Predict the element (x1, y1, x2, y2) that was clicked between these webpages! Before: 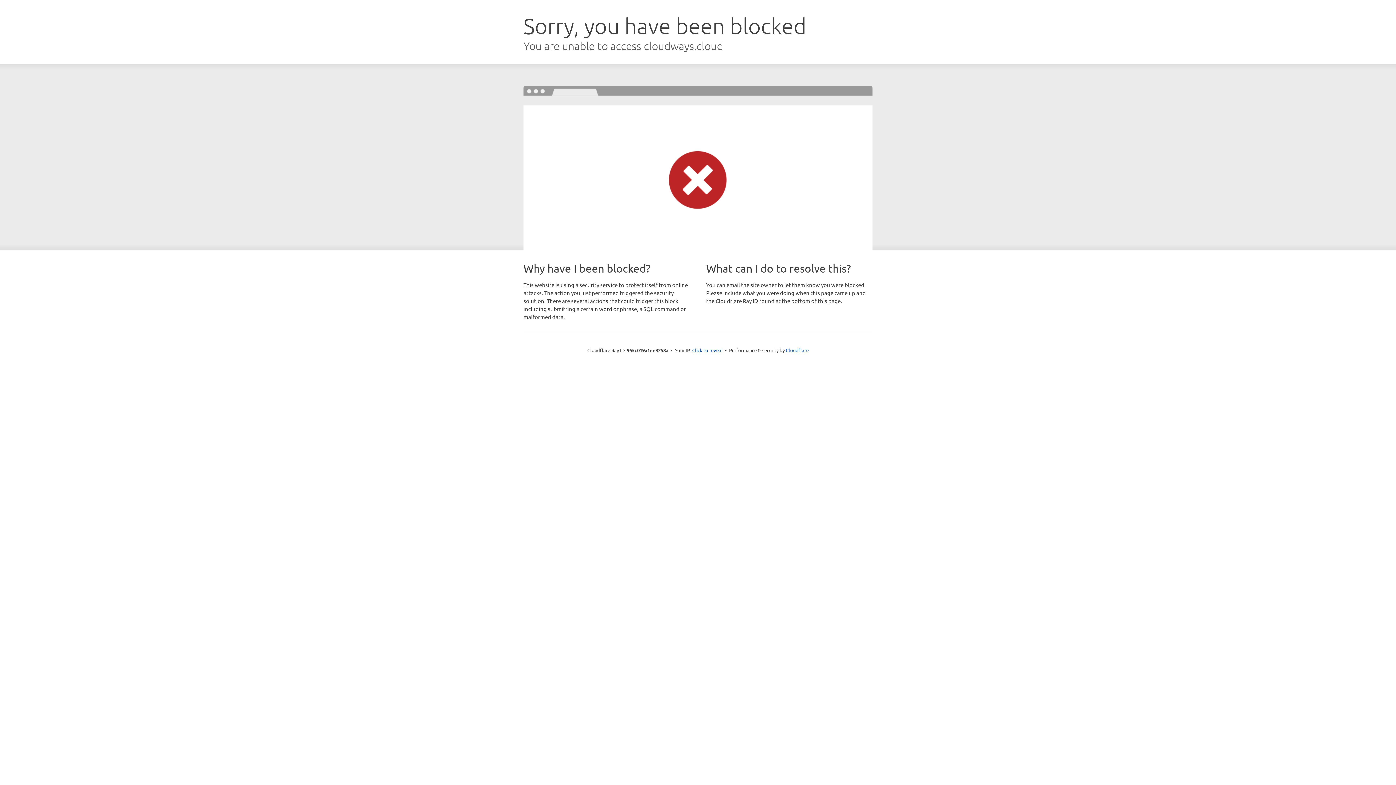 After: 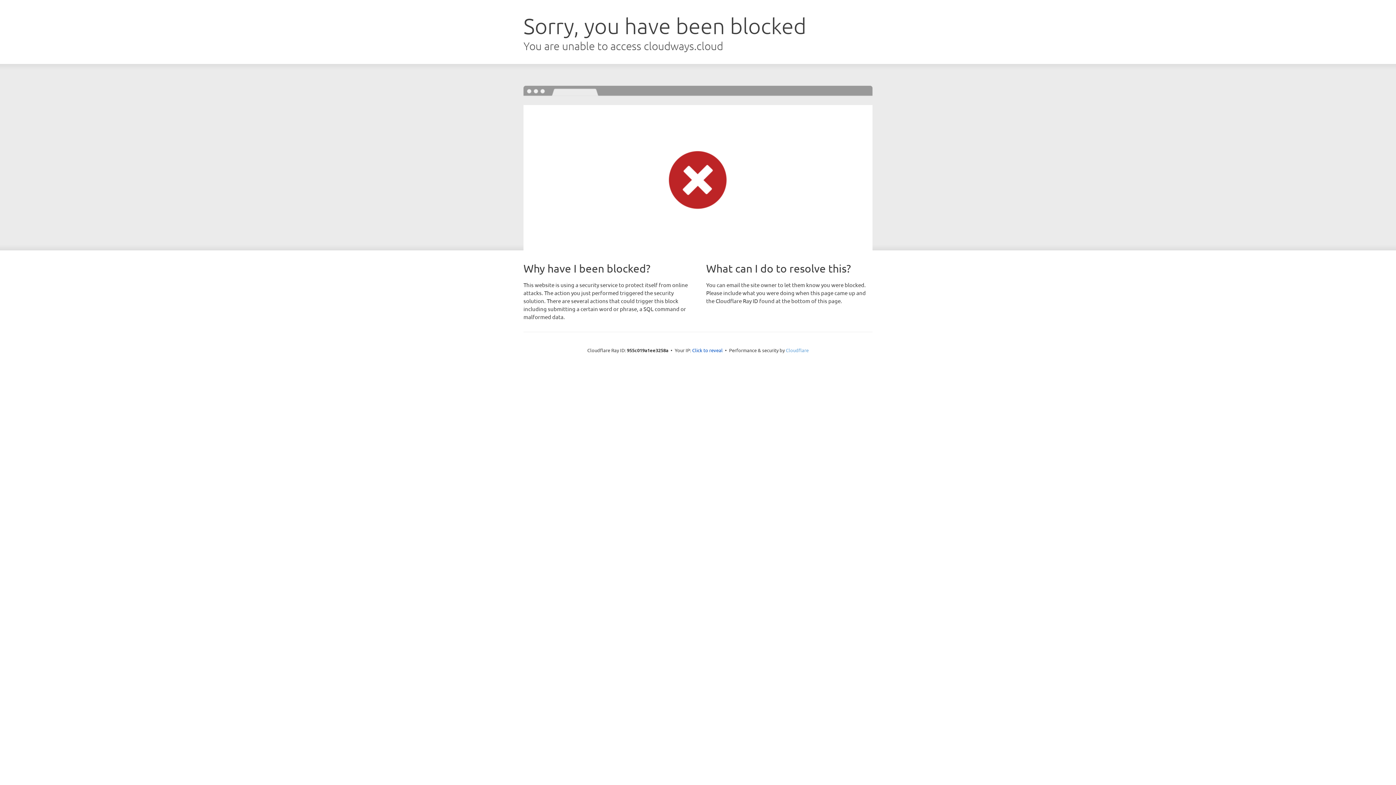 Action: label: Cloudflare bbox: (786, 347, 808, 353)